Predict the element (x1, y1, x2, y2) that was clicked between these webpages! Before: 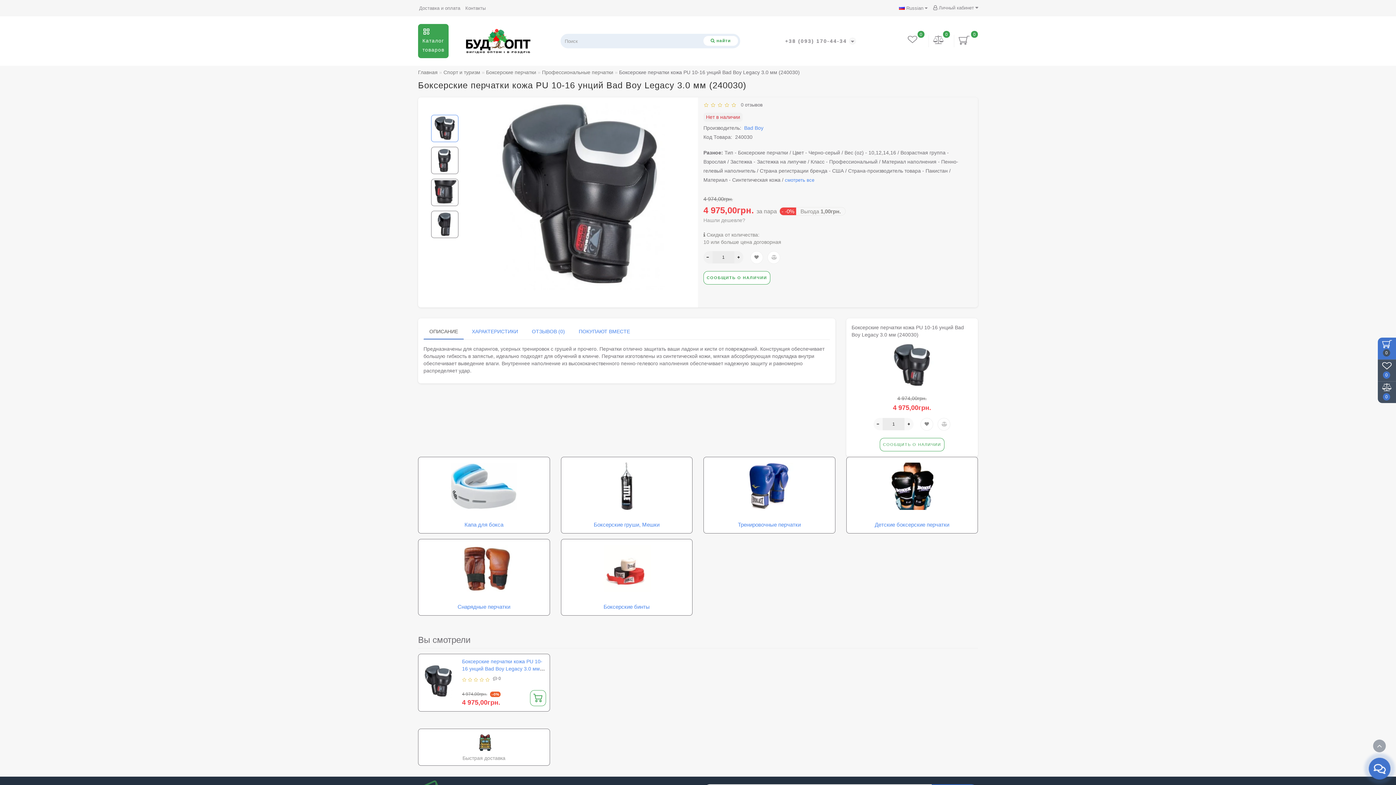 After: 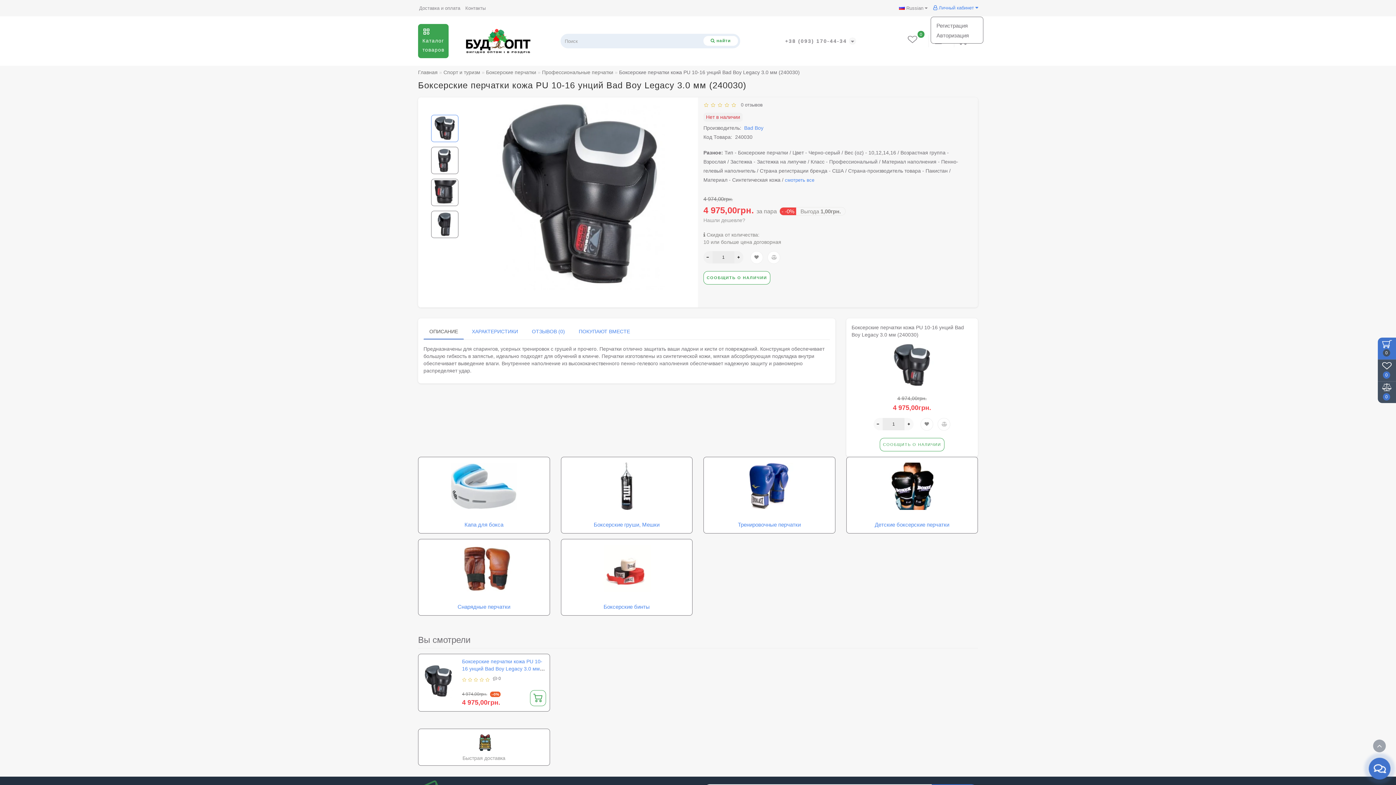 Action: label:  Личный кабинет  bbox: (933, 5, 978, 10)